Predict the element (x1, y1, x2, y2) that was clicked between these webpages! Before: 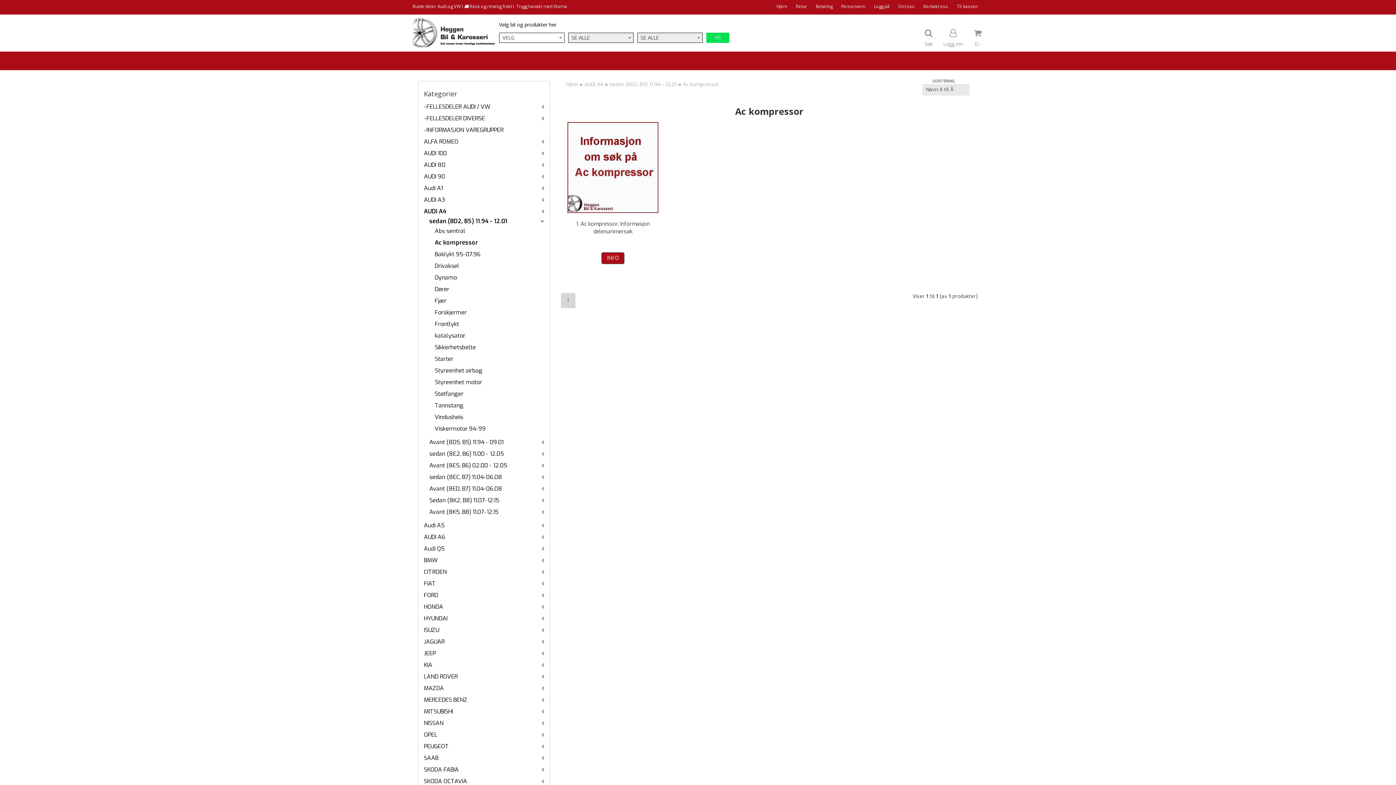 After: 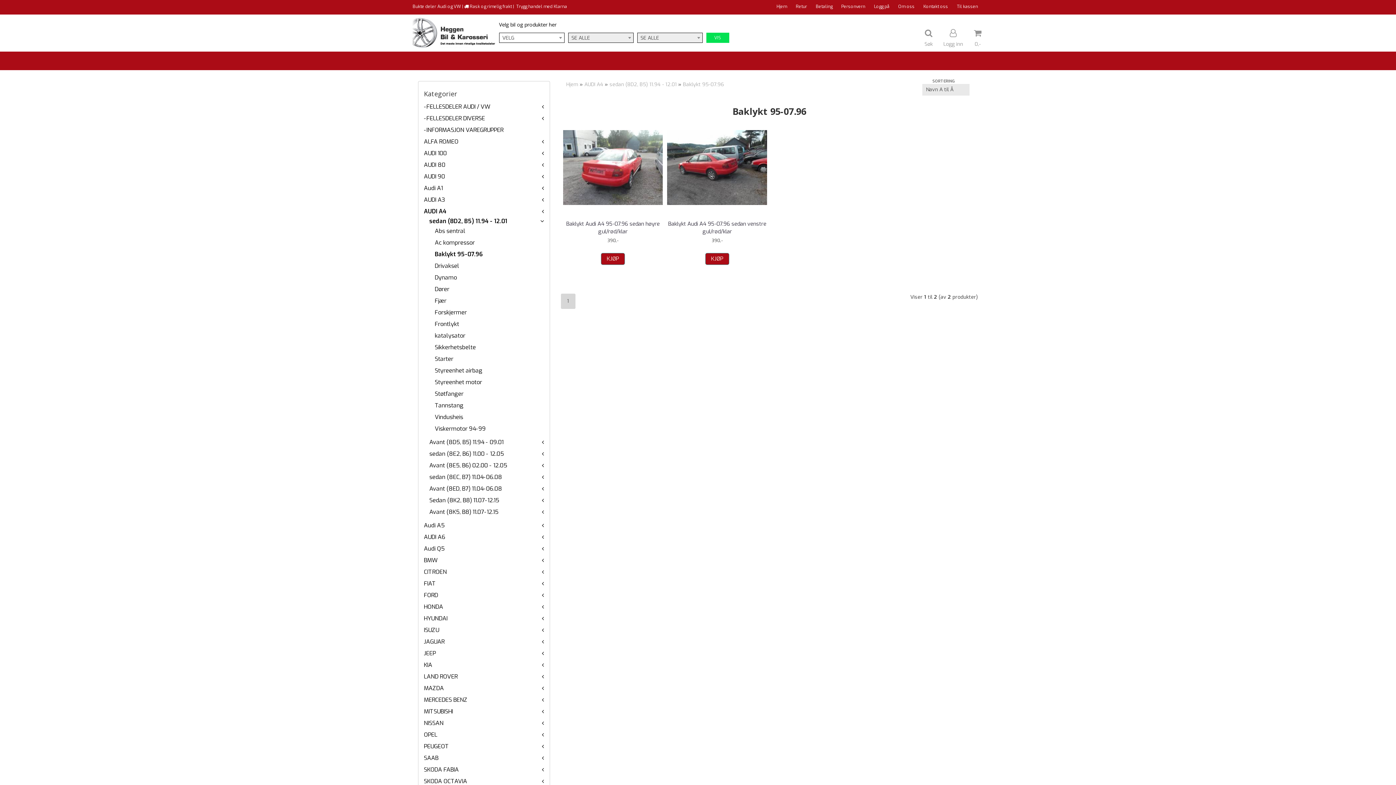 Action: bbox: (434, 250, 480, 258) label: Baklykt 95-07.96